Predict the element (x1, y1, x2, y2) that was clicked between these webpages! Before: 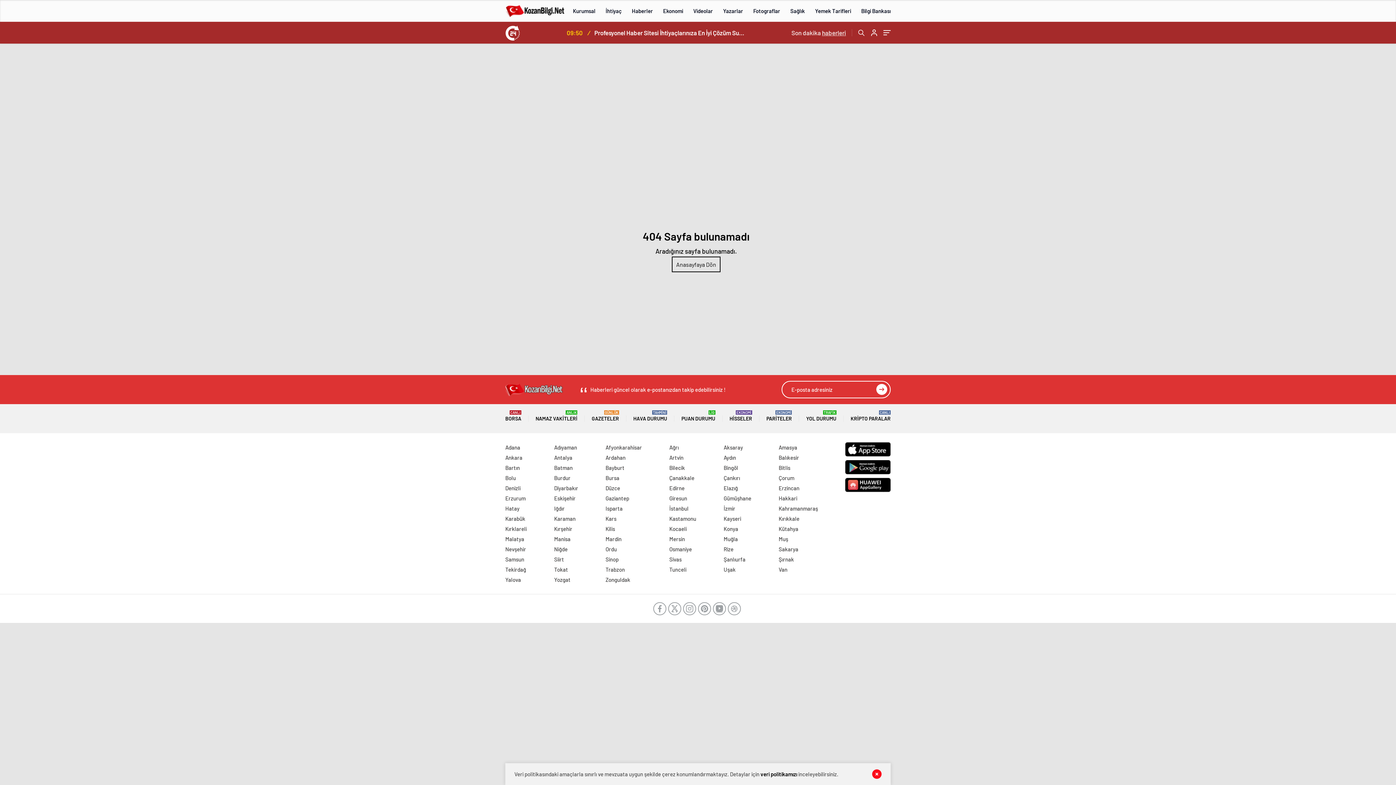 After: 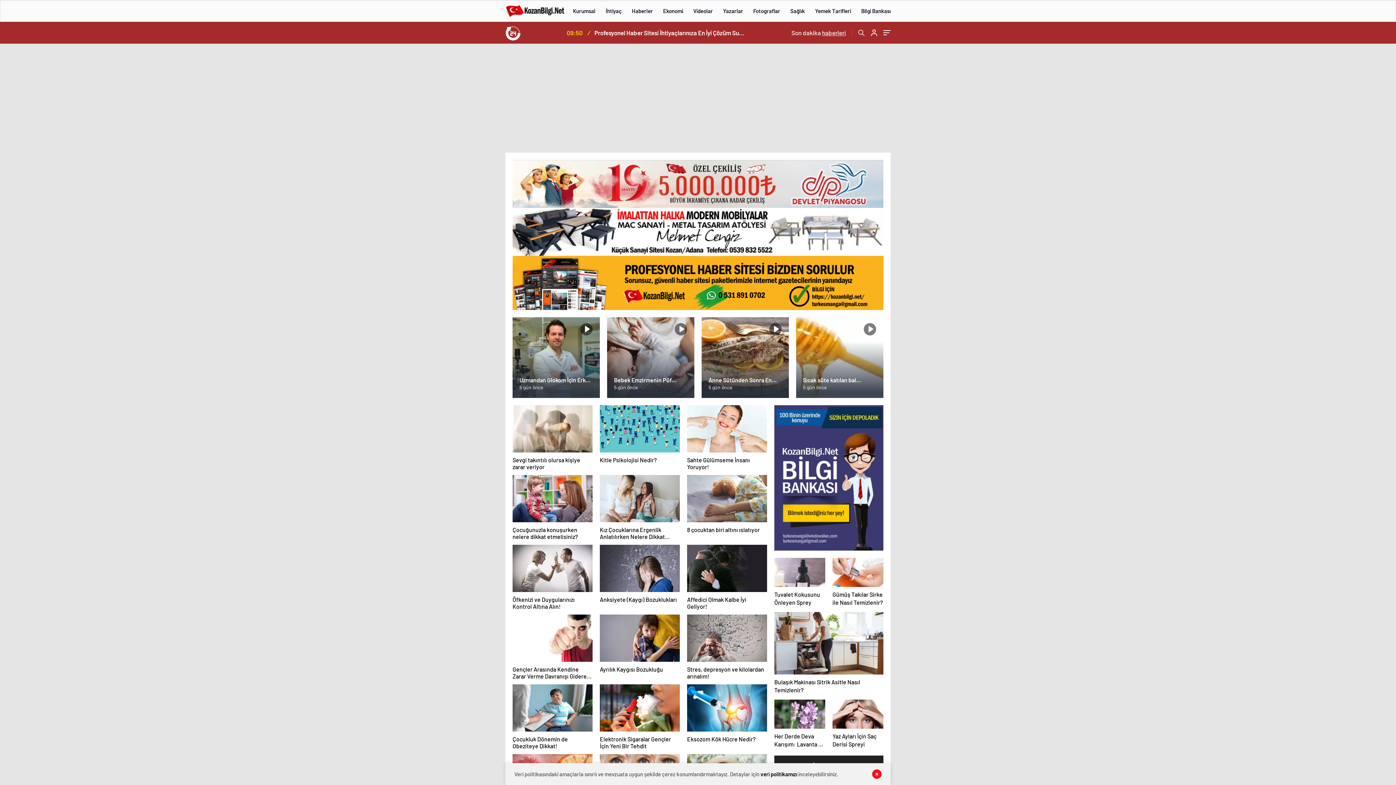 Action: label: Sağlık bbox: (785, 0, 810, 21)